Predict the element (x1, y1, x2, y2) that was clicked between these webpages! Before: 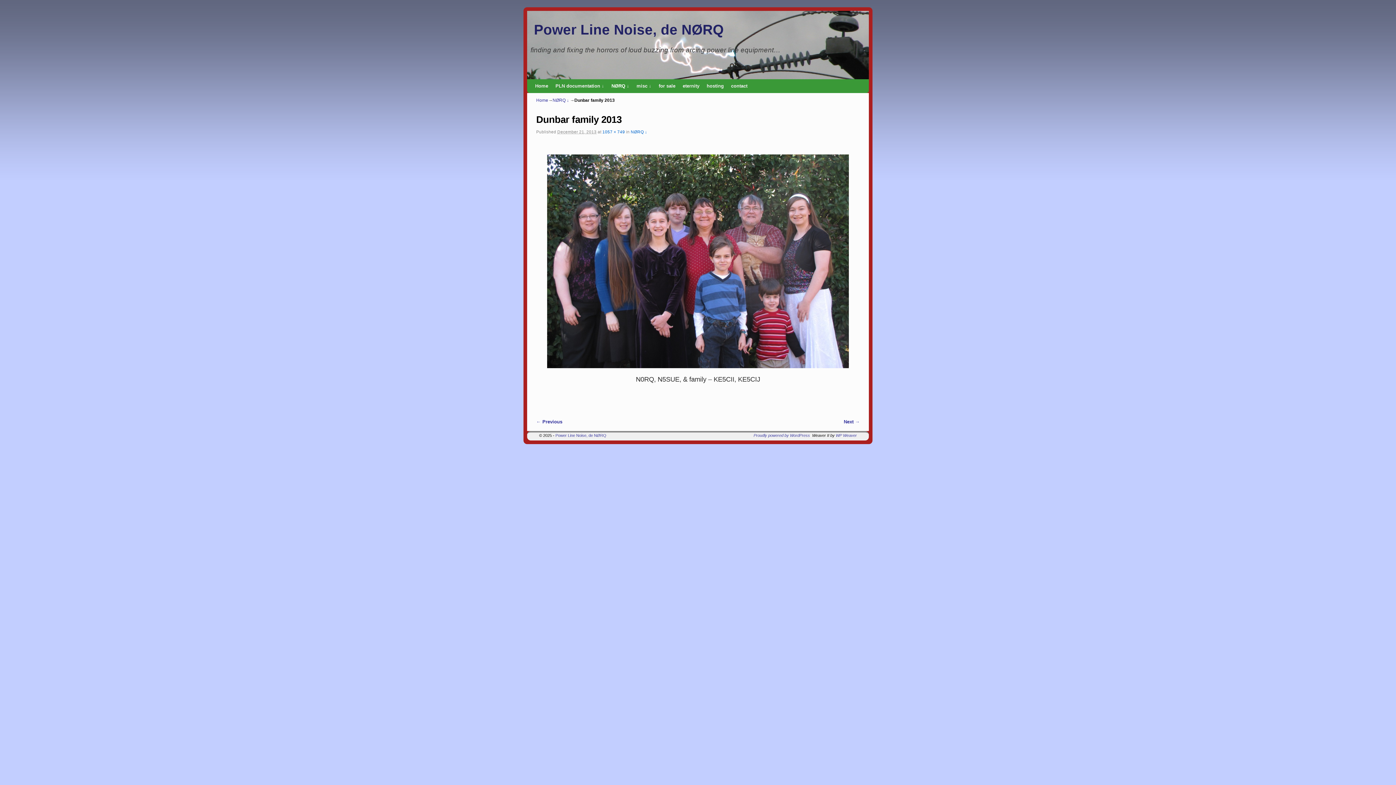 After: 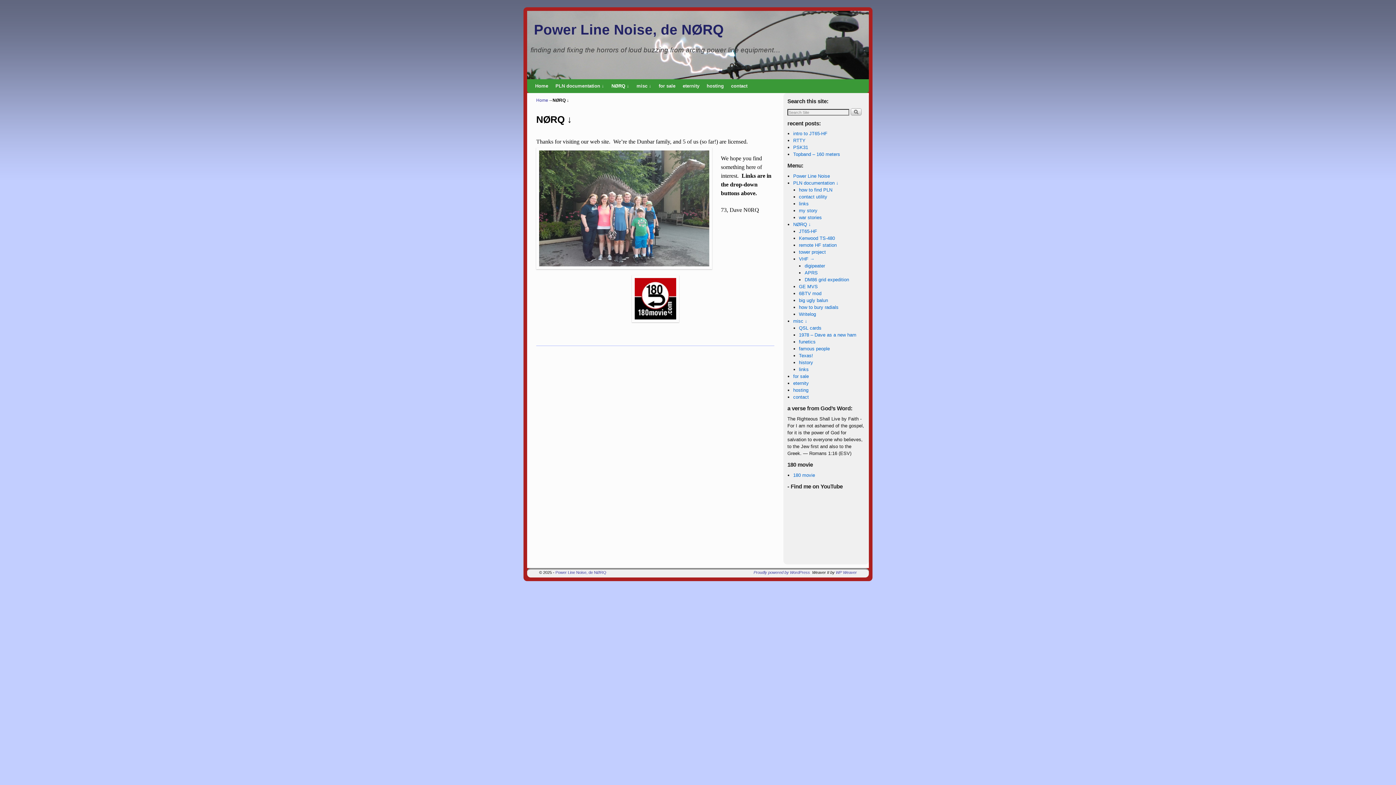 Action: bbox: (608, 79, 633, 93) label: NØRQ ↓